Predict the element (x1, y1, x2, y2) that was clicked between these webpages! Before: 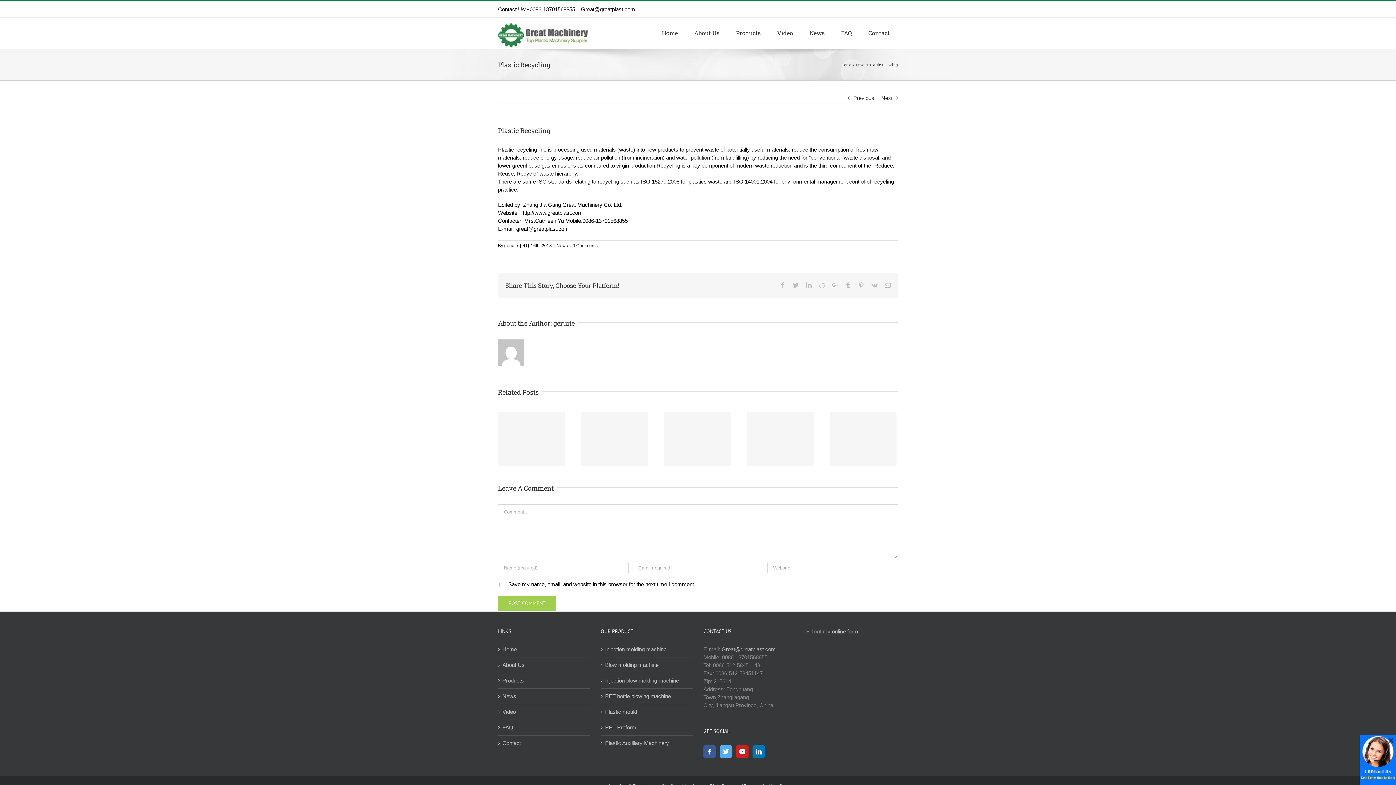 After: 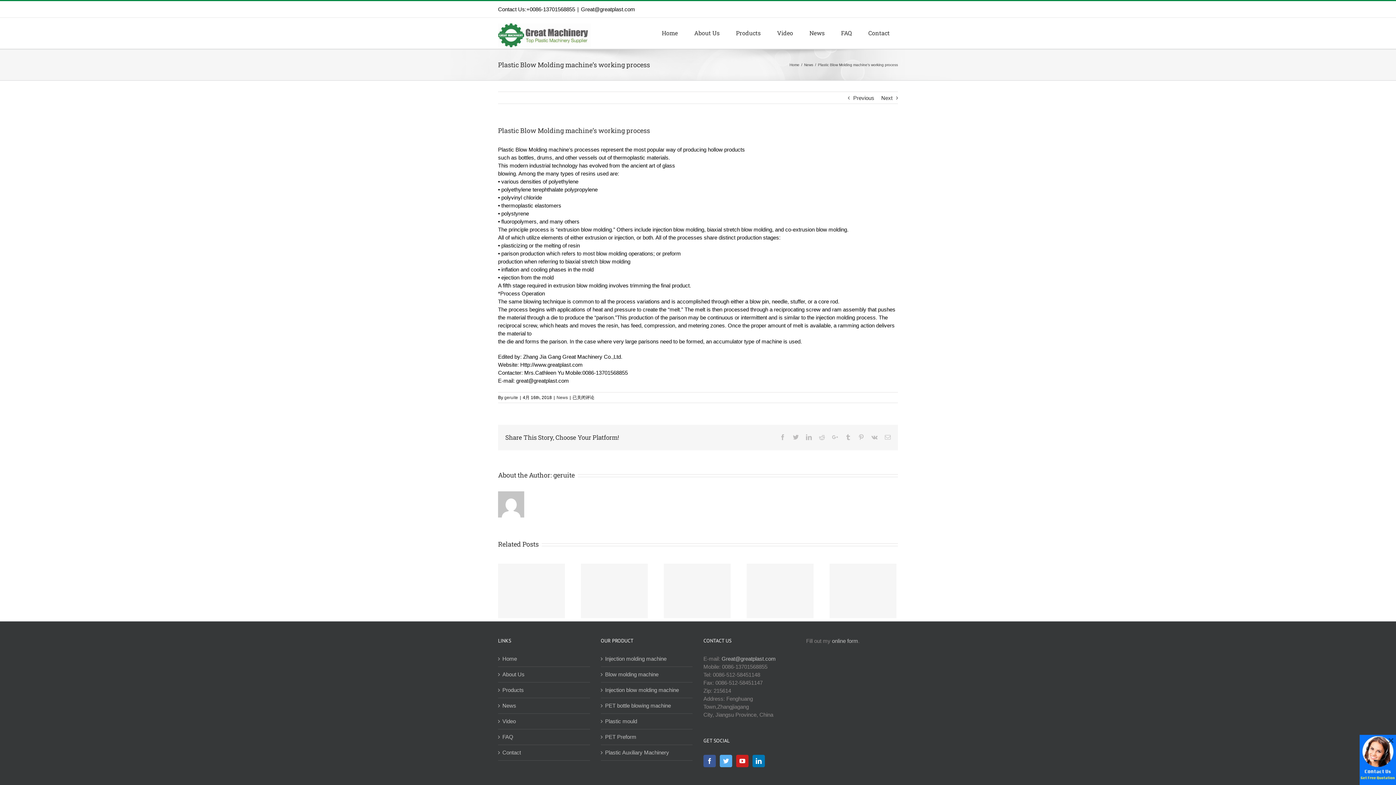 Action: bbox: (664, 412, 730, 466)